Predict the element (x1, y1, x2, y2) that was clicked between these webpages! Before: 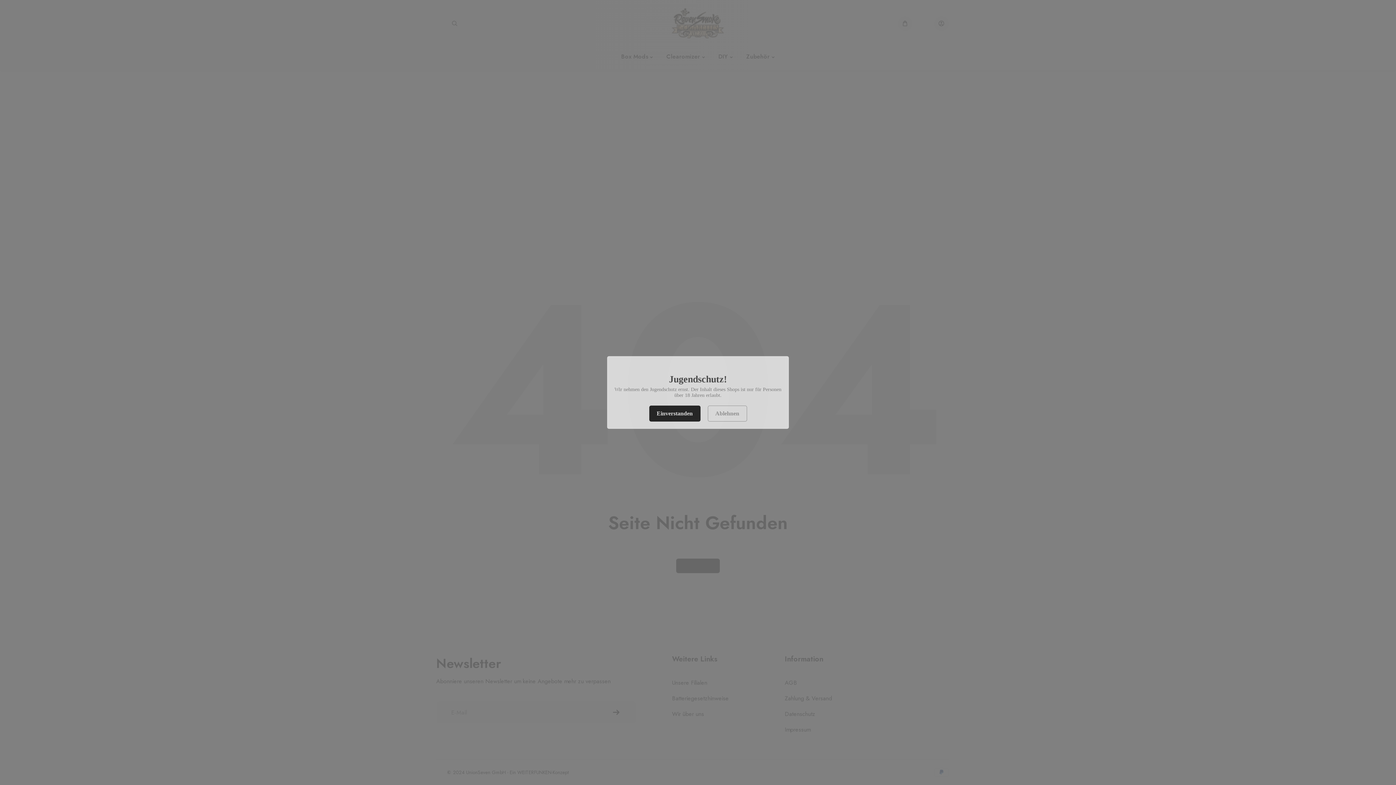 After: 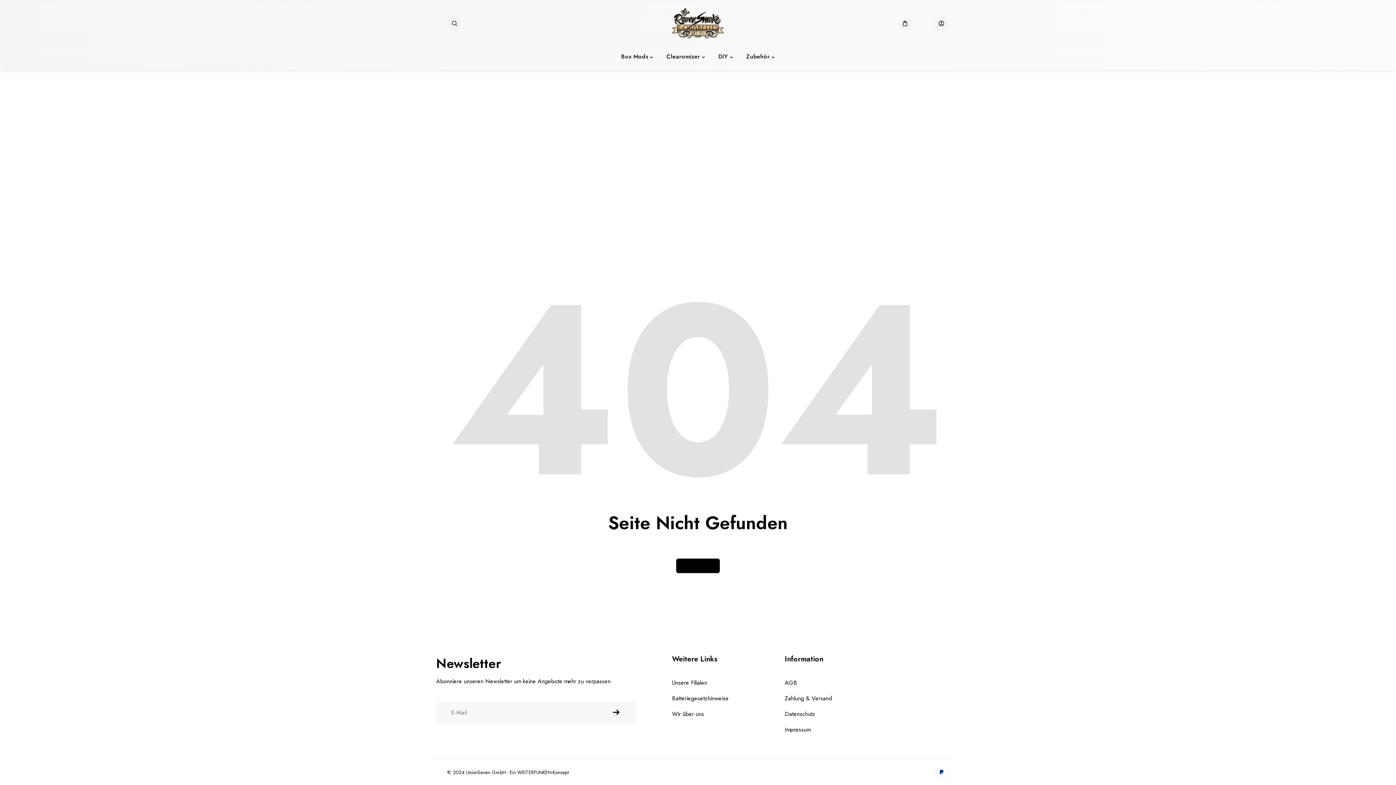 Action: label: Einverstanden bbox: (649, 405, 700, 421)